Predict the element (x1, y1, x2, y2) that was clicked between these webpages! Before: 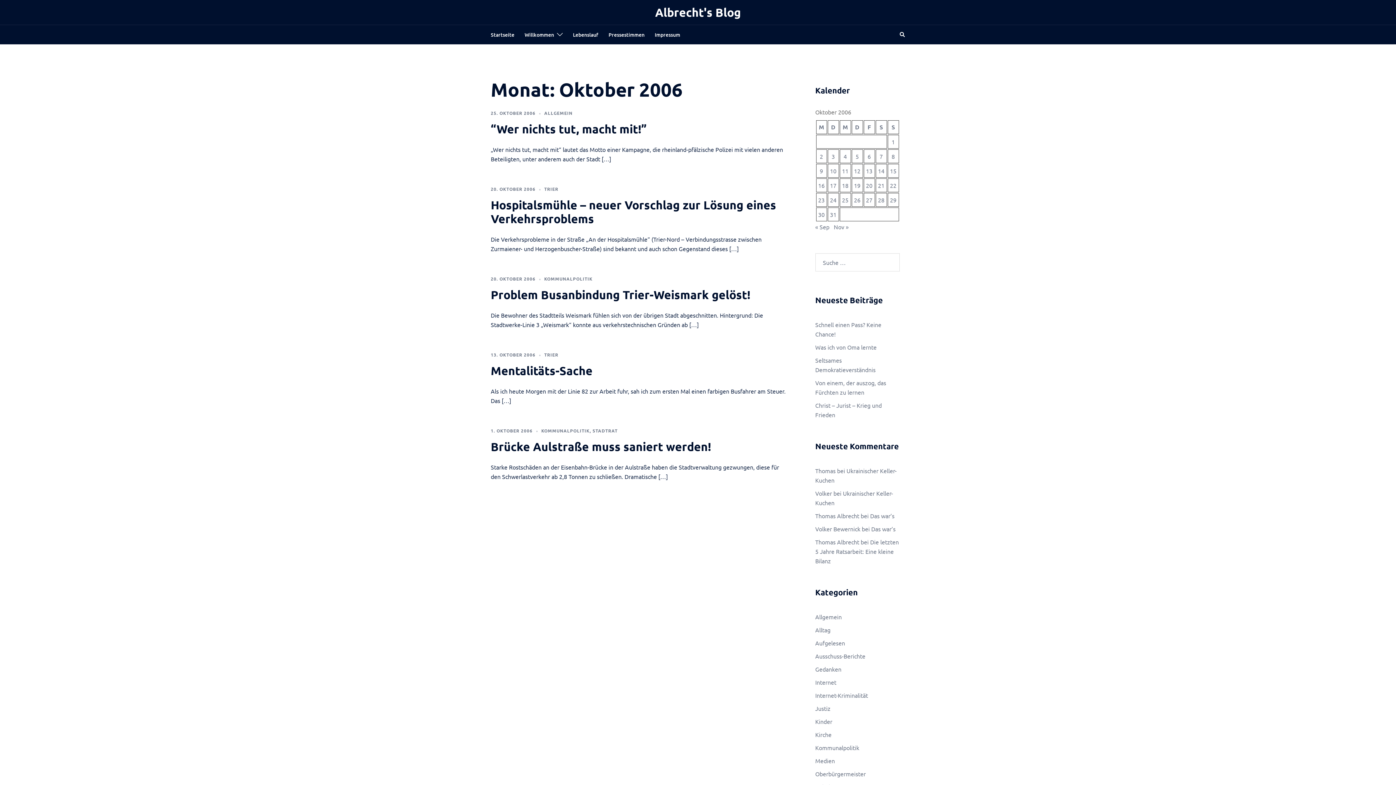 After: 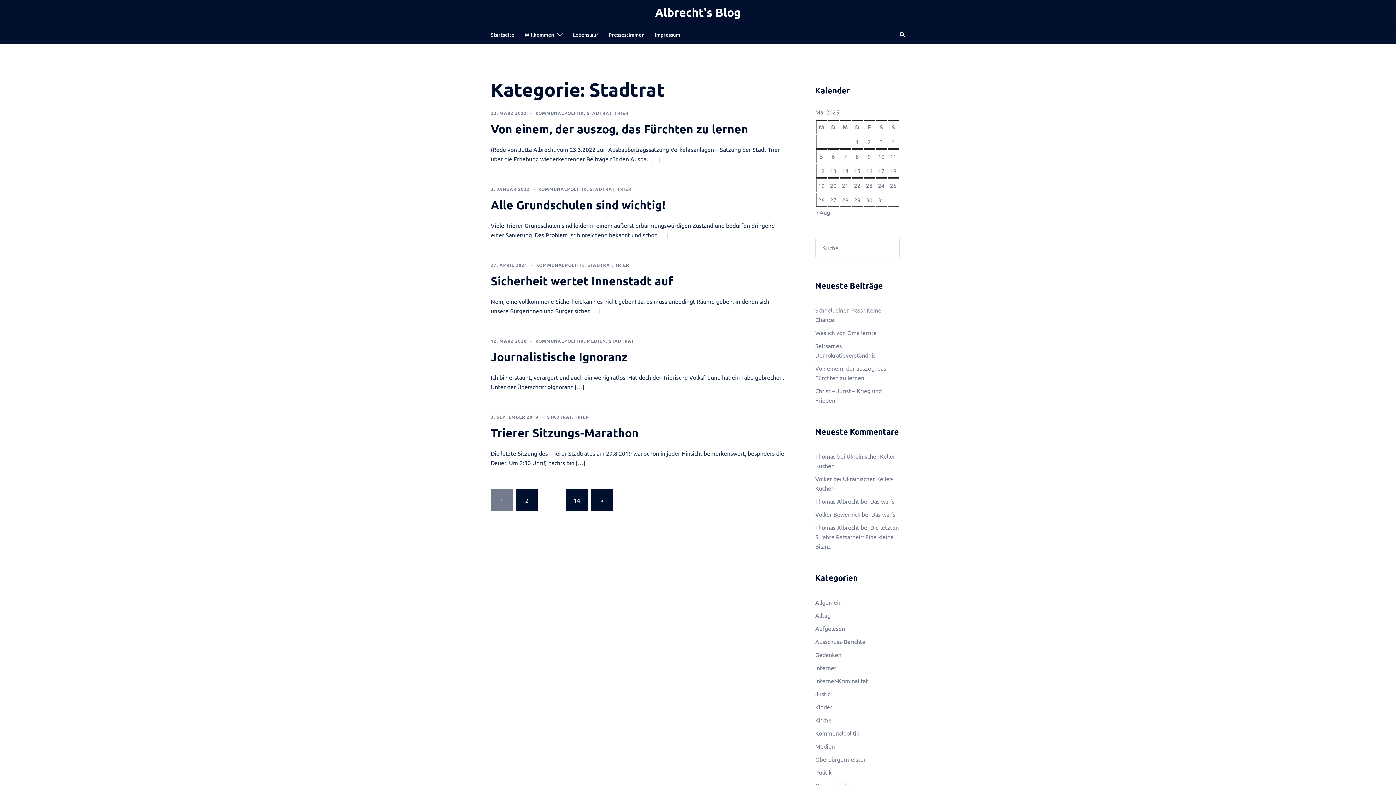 Action: label: STADTRAT bbox: (592, 428, 617, 433)